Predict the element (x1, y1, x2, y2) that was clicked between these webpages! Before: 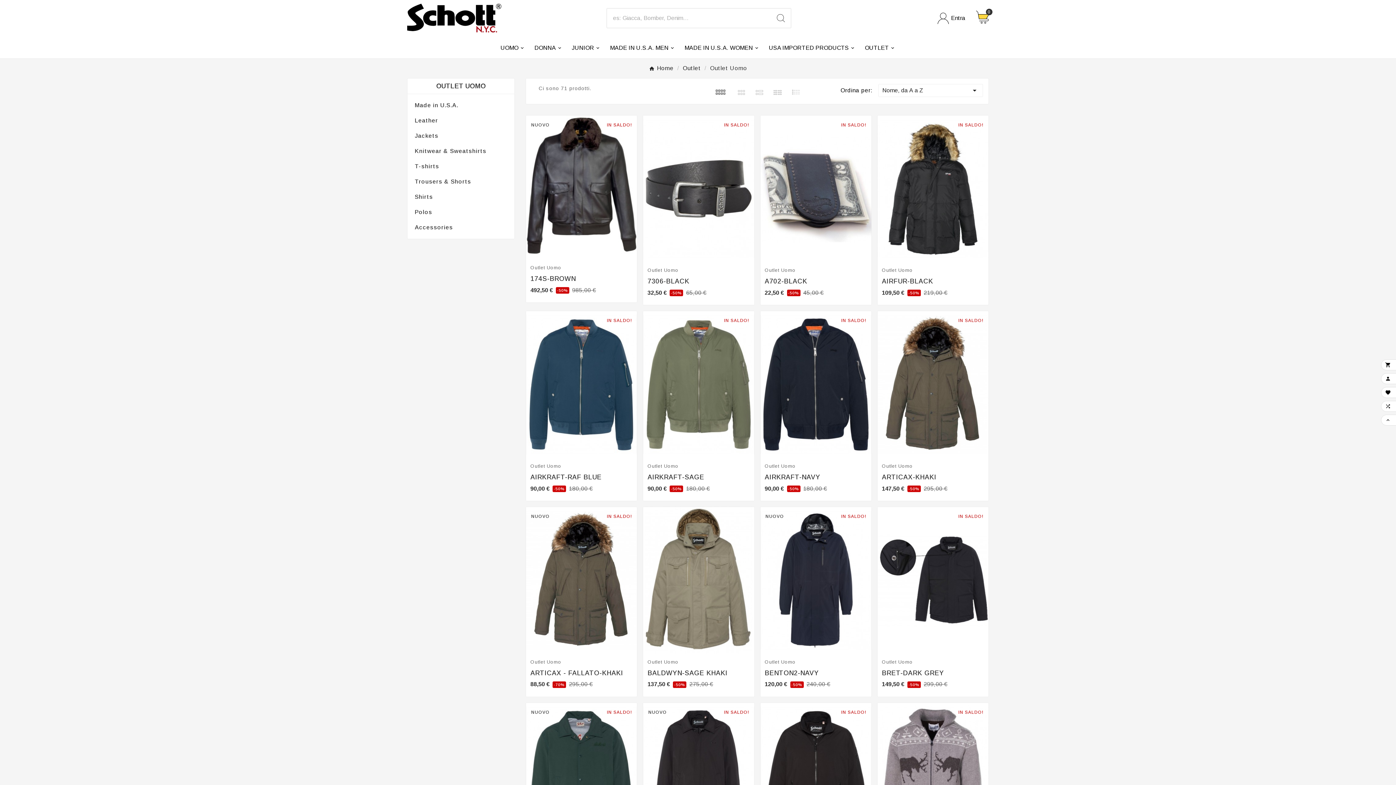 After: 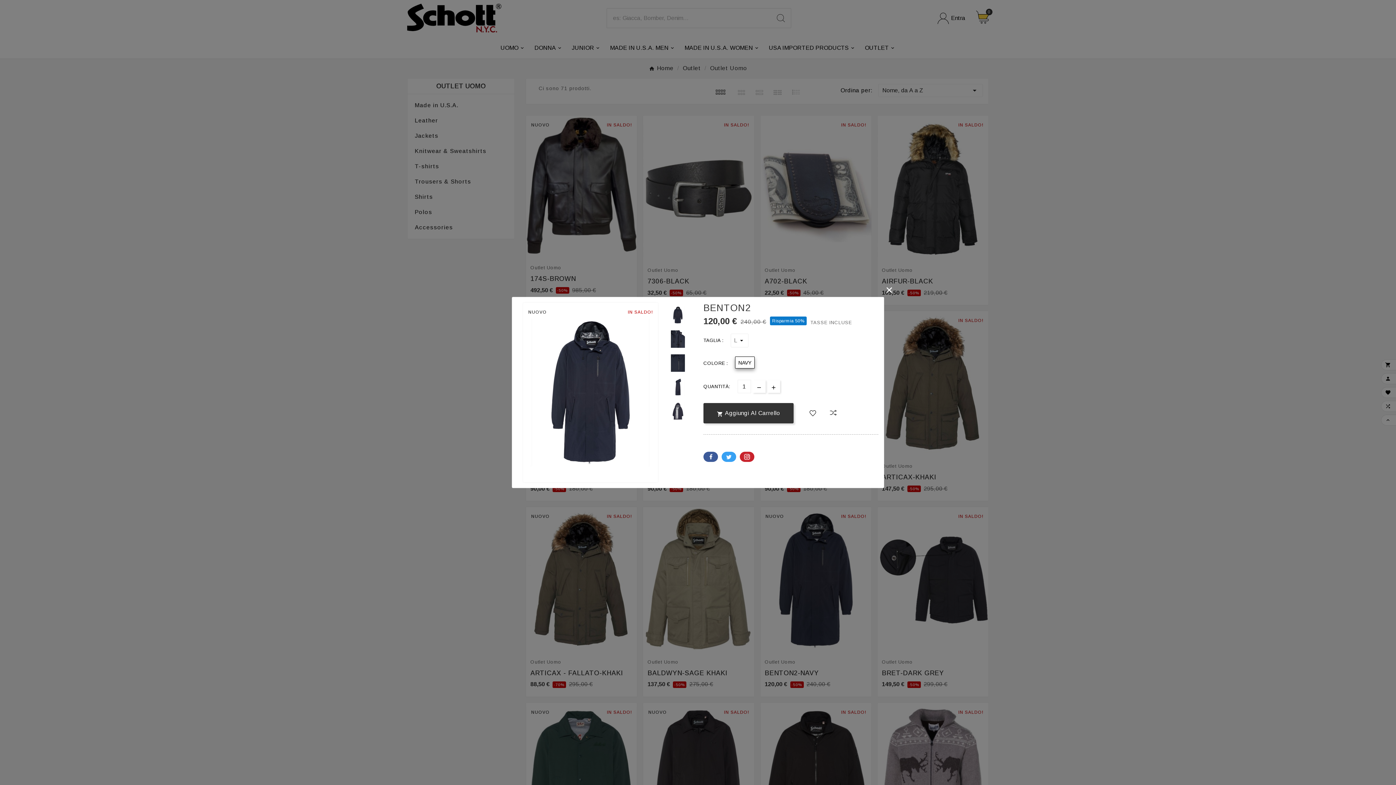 Action: bbox: (787, 639, 800, 652)